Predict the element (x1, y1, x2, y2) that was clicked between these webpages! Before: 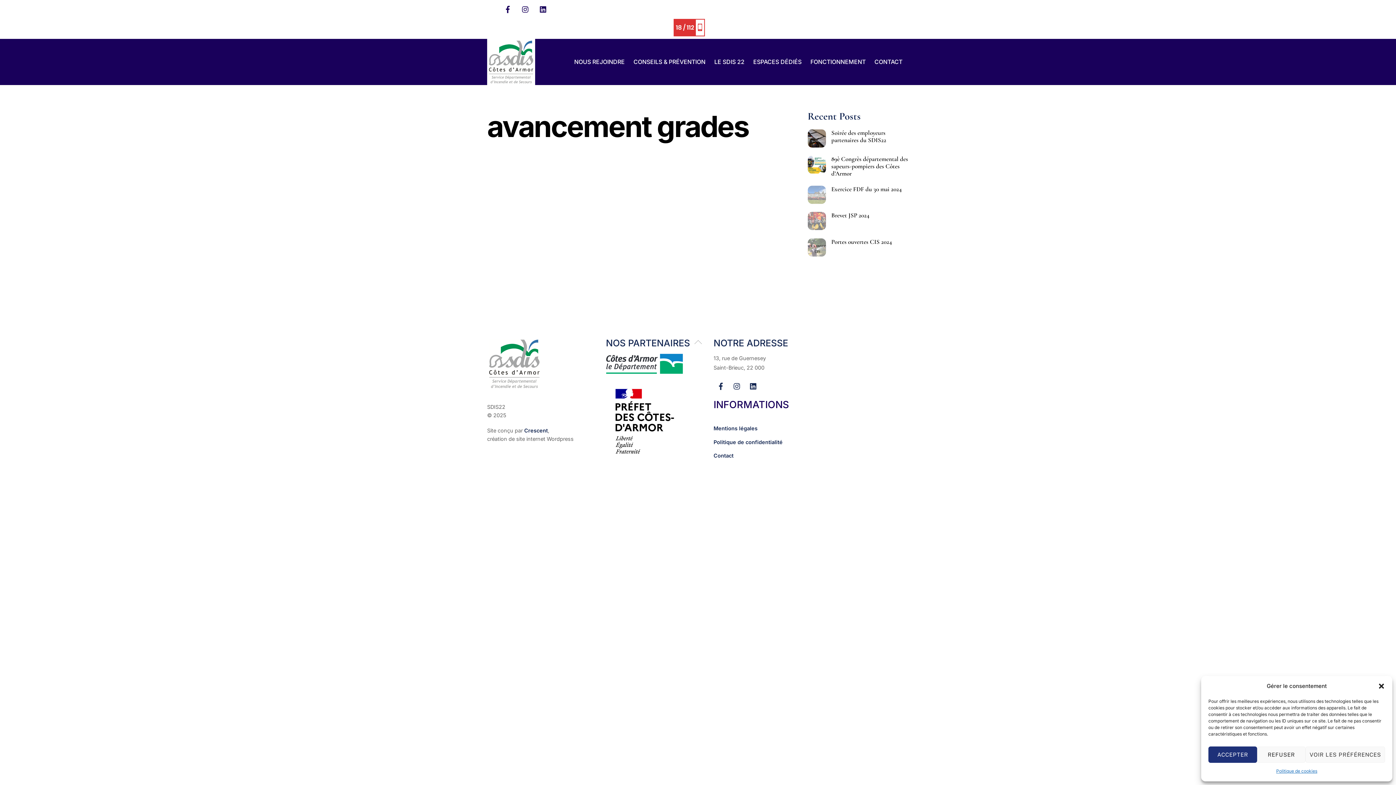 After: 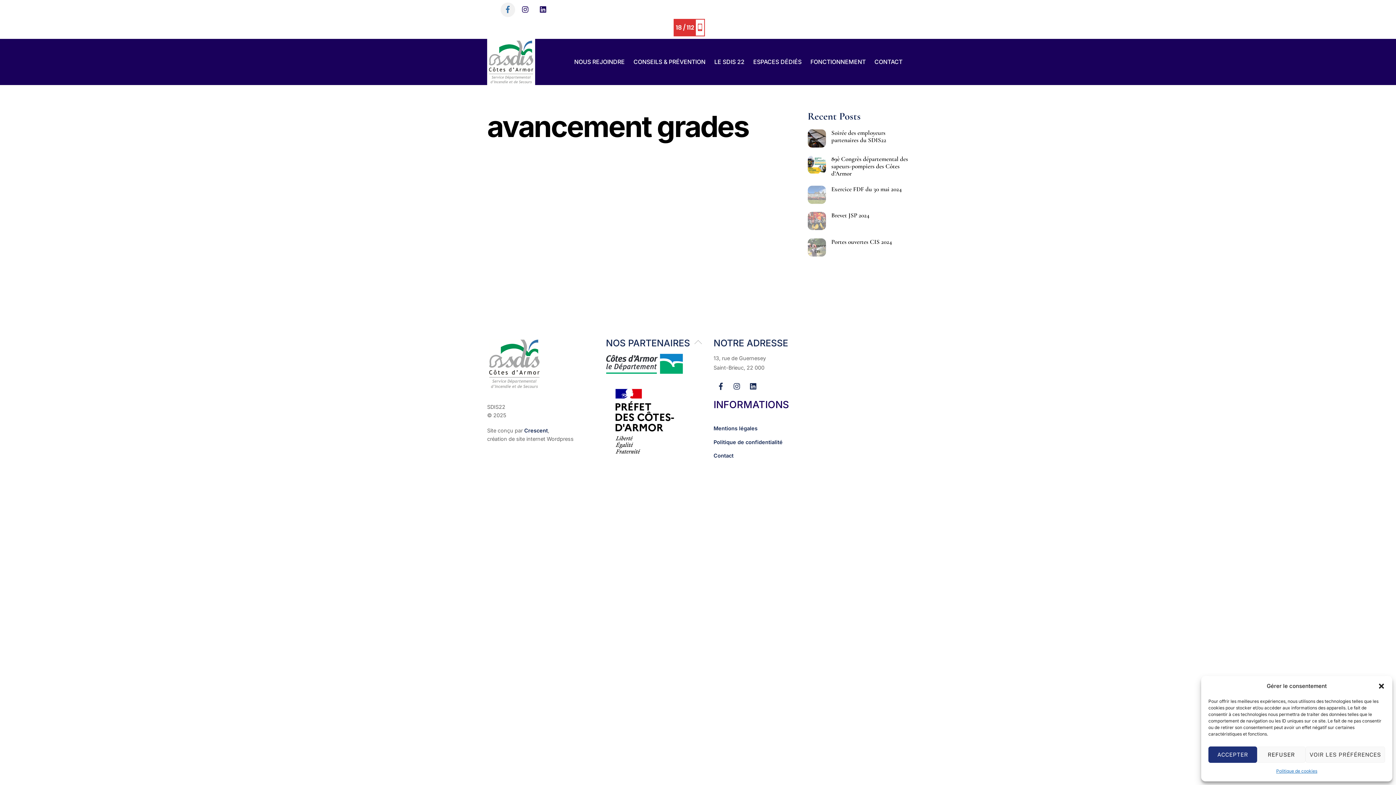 Action: bbox: (500, 6, 515, 12) label: facebook